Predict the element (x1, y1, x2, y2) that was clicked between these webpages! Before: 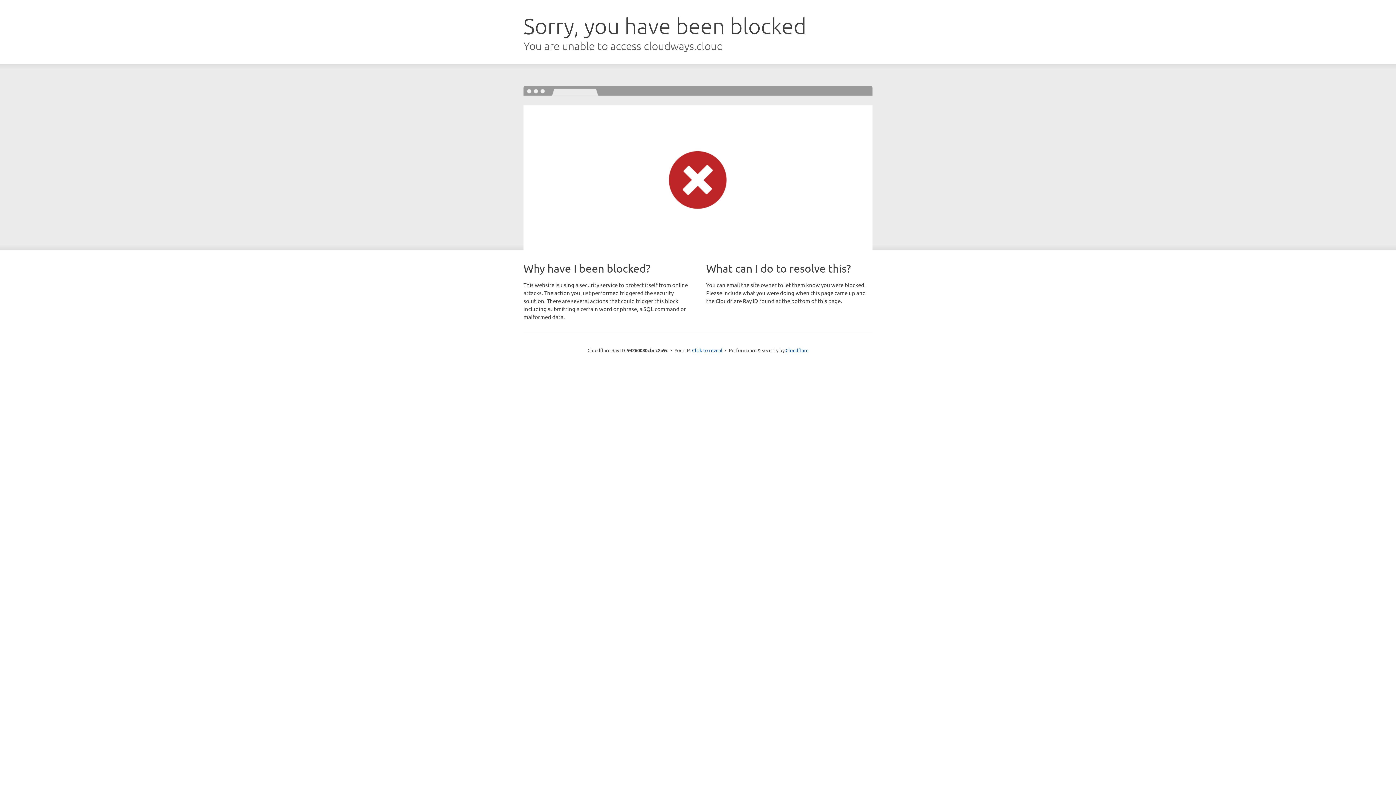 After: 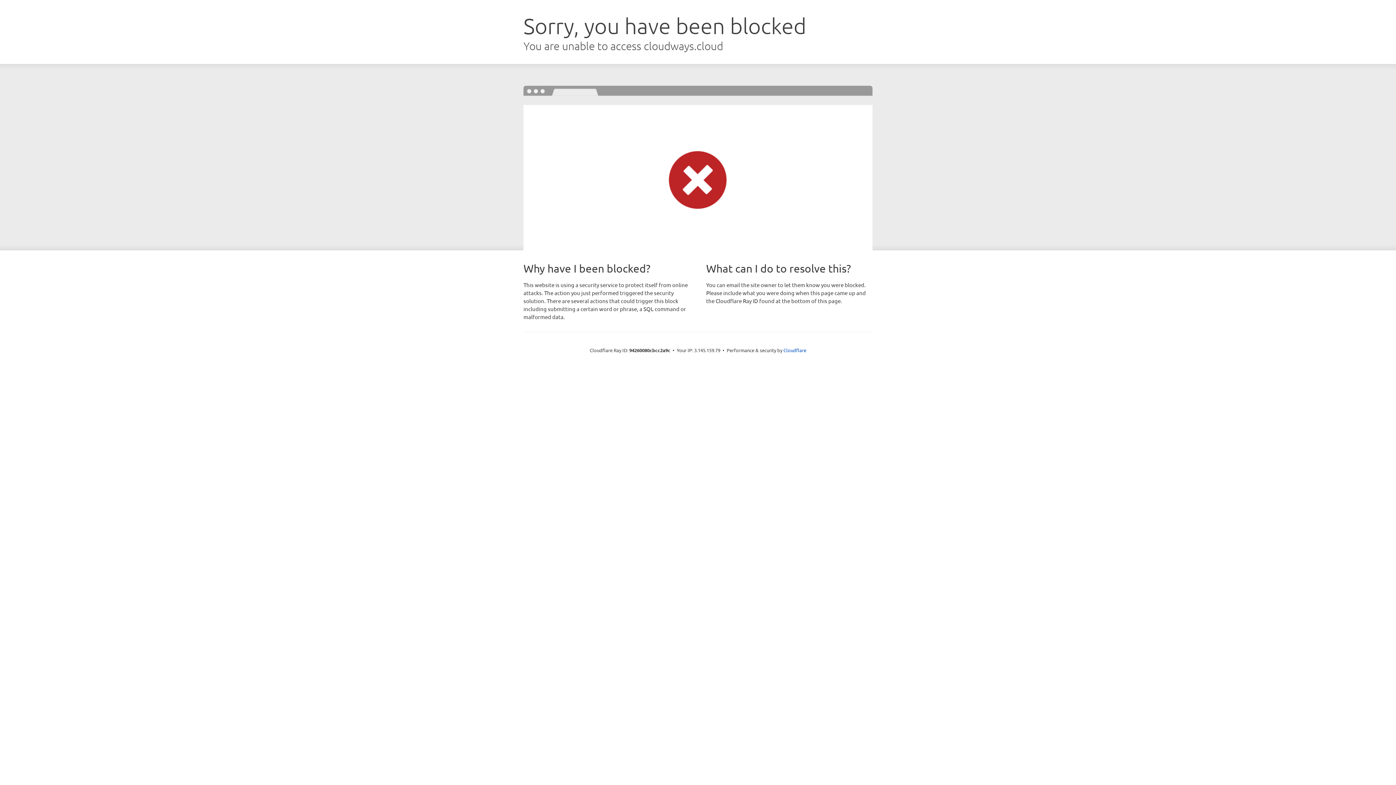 Action: bbox: (692, 346, 722, 353) label: Click to reveal